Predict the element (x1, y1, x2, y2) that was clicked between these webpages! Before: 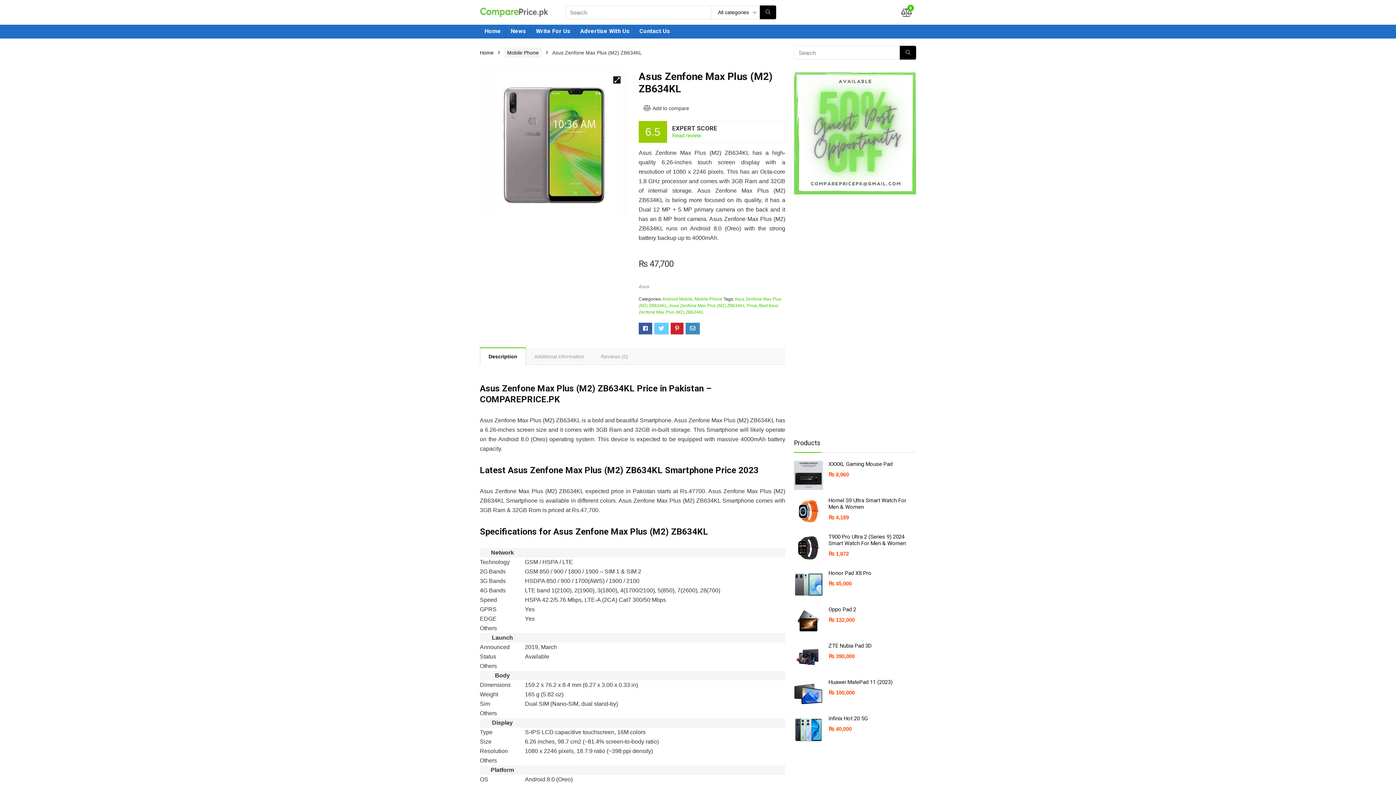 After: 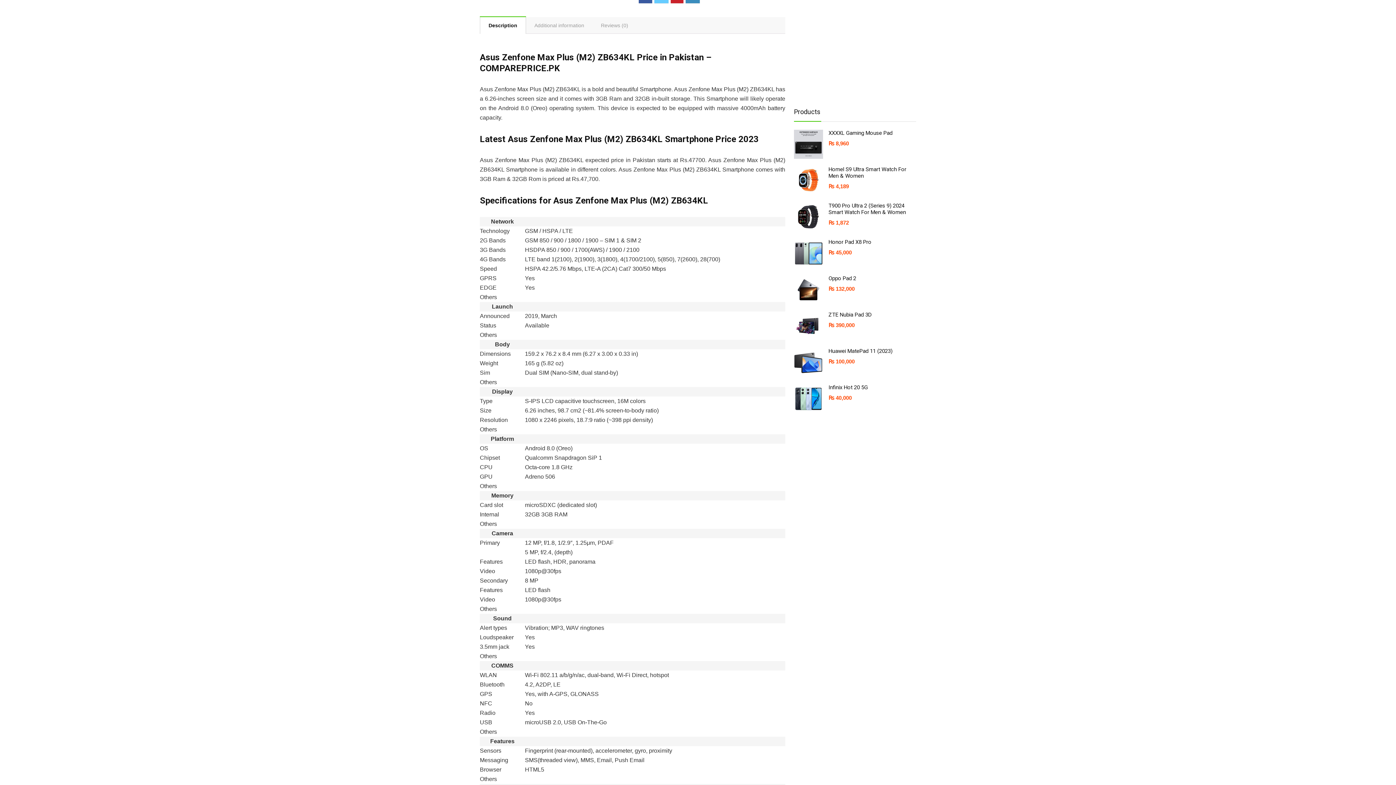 Action: bbox: (672, 132, 701, 138) label: Read review